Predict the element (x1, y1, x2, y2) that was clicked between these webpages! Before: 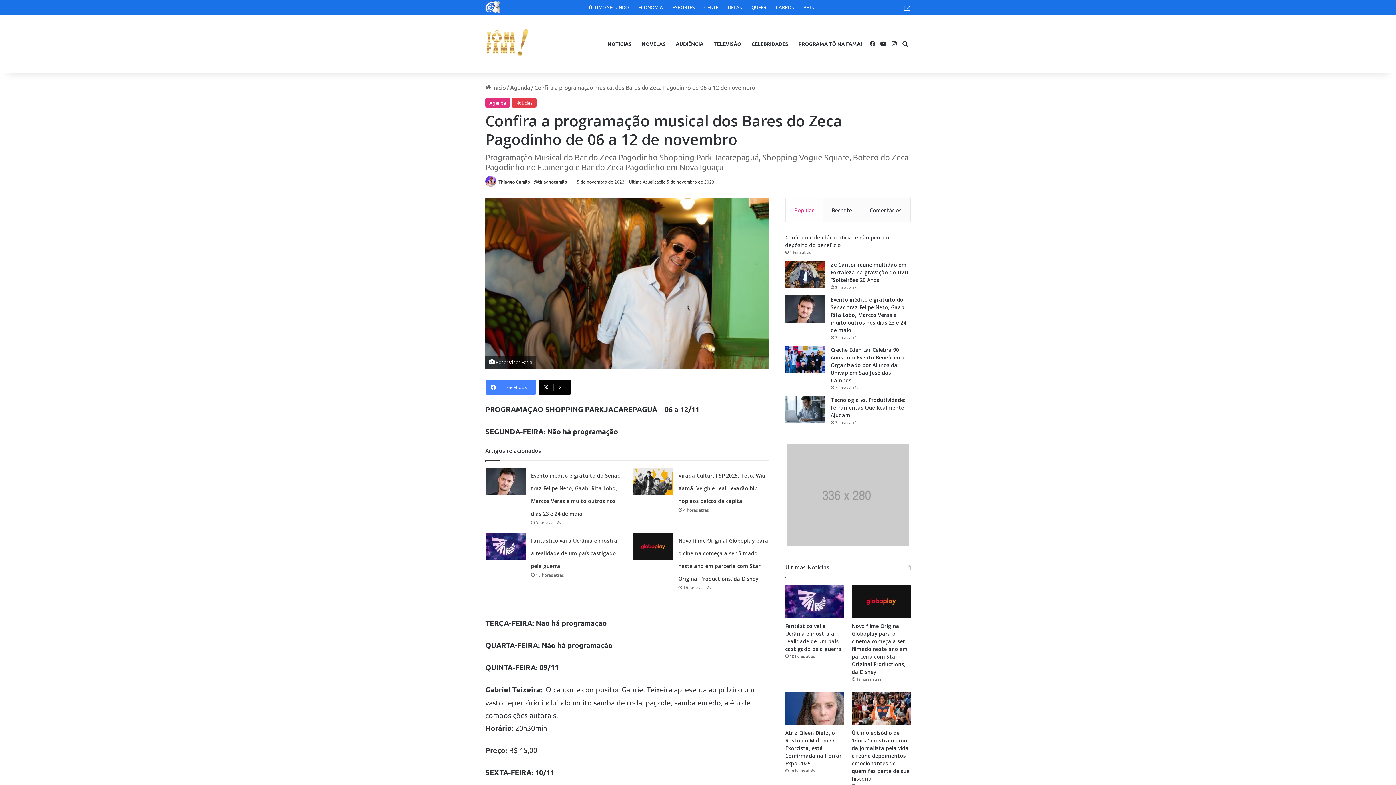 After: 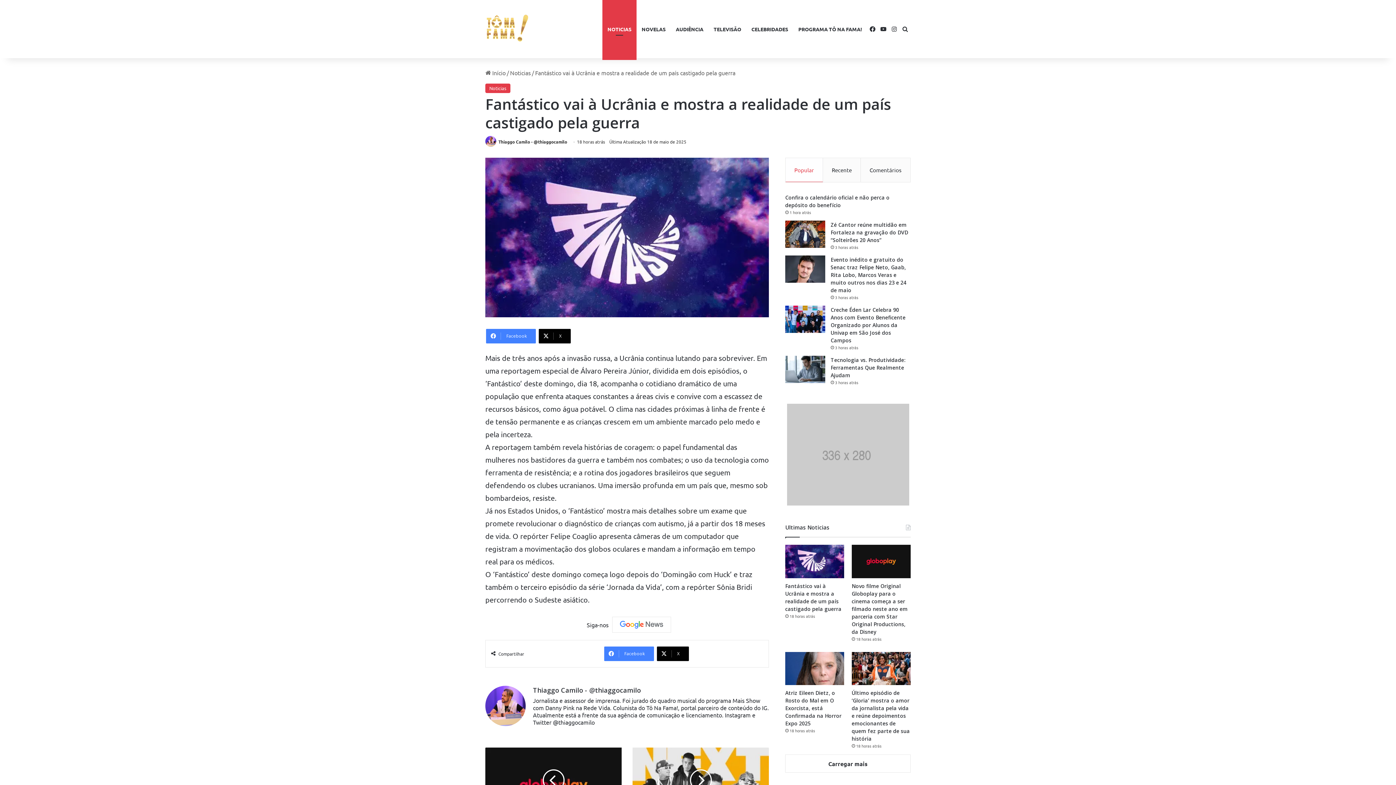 Action: label: Fantástico vai à Ucrânia e mostra a realidade de um país castigado pela guerra bbox: (785, 585, 844, 618)